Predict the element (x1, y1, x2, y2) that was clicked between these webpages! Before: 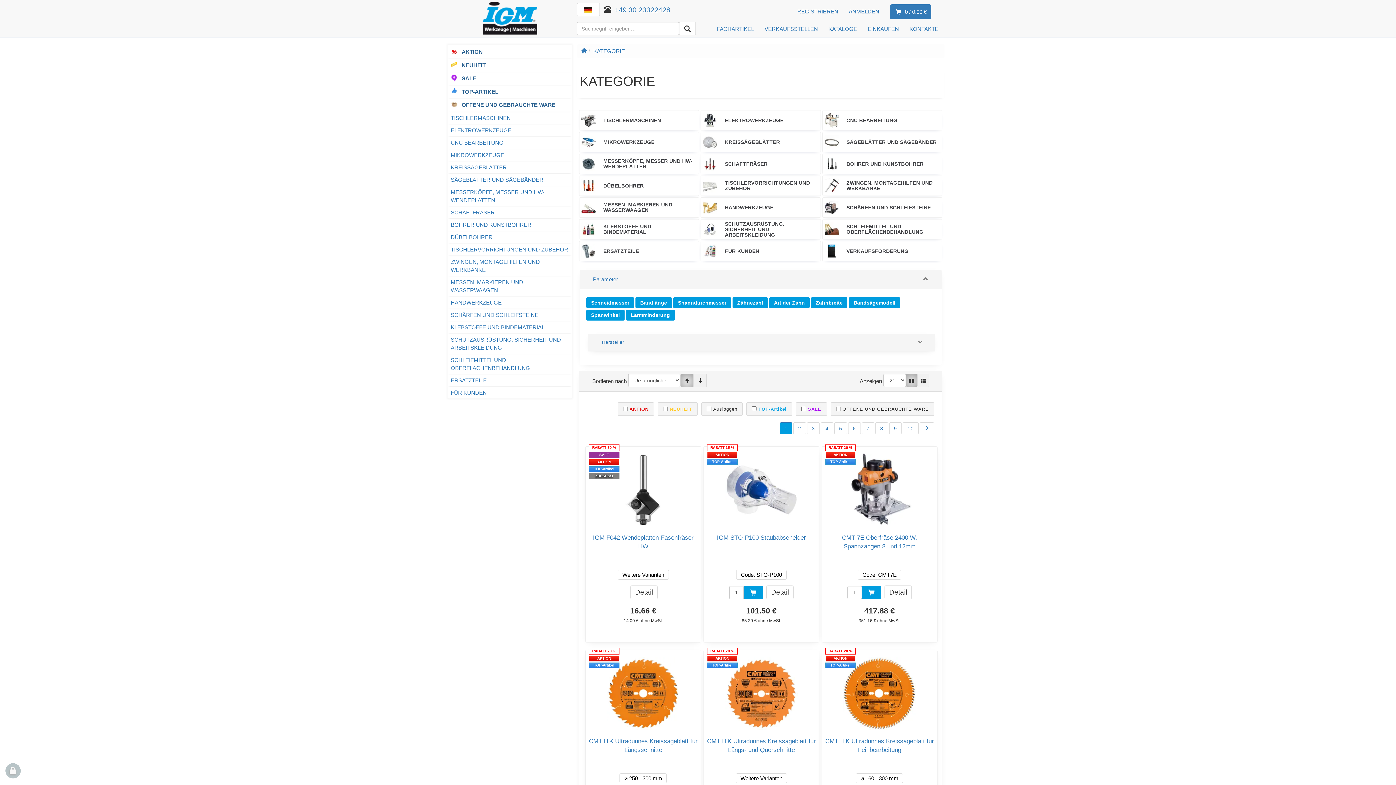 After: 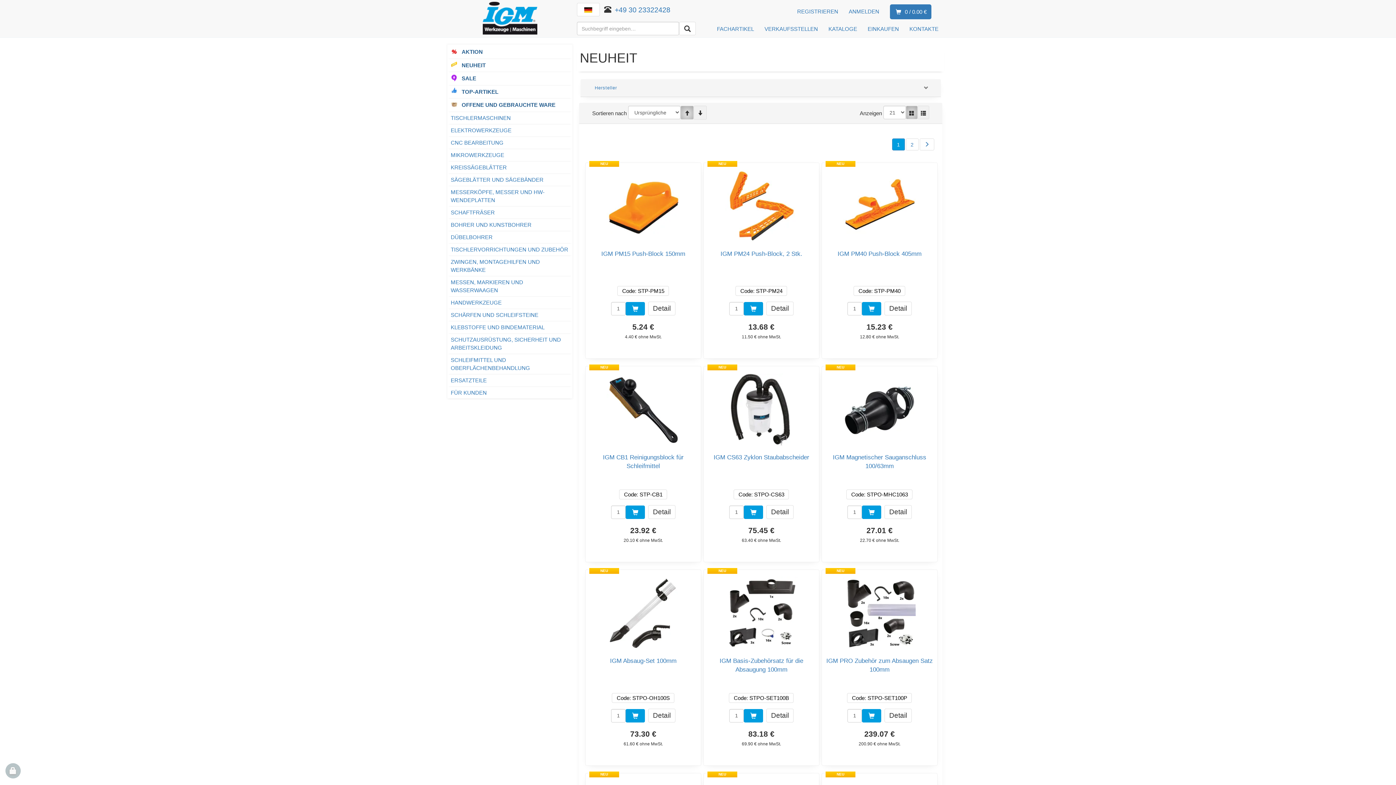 Action: bbox: (447, 58, 572, 70) label: NEUHEIT